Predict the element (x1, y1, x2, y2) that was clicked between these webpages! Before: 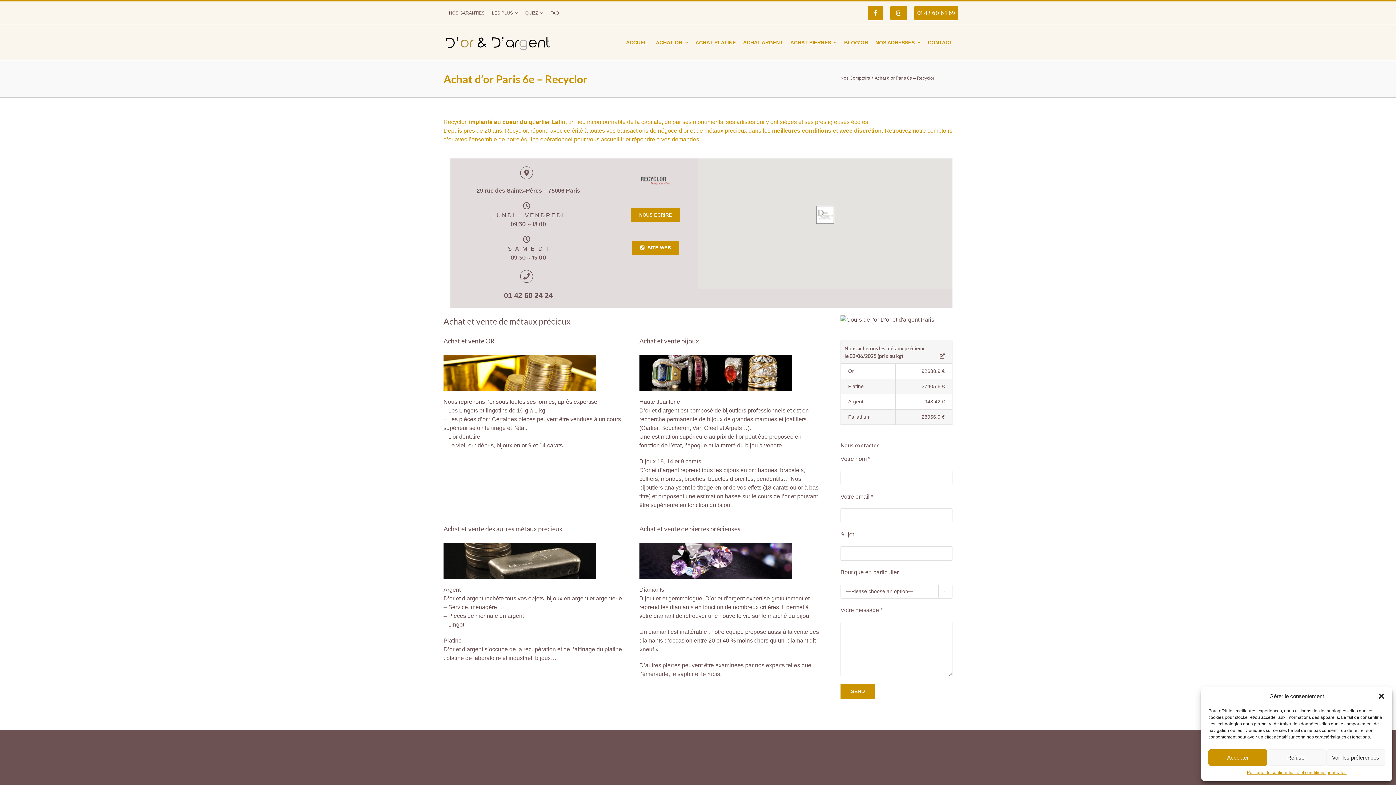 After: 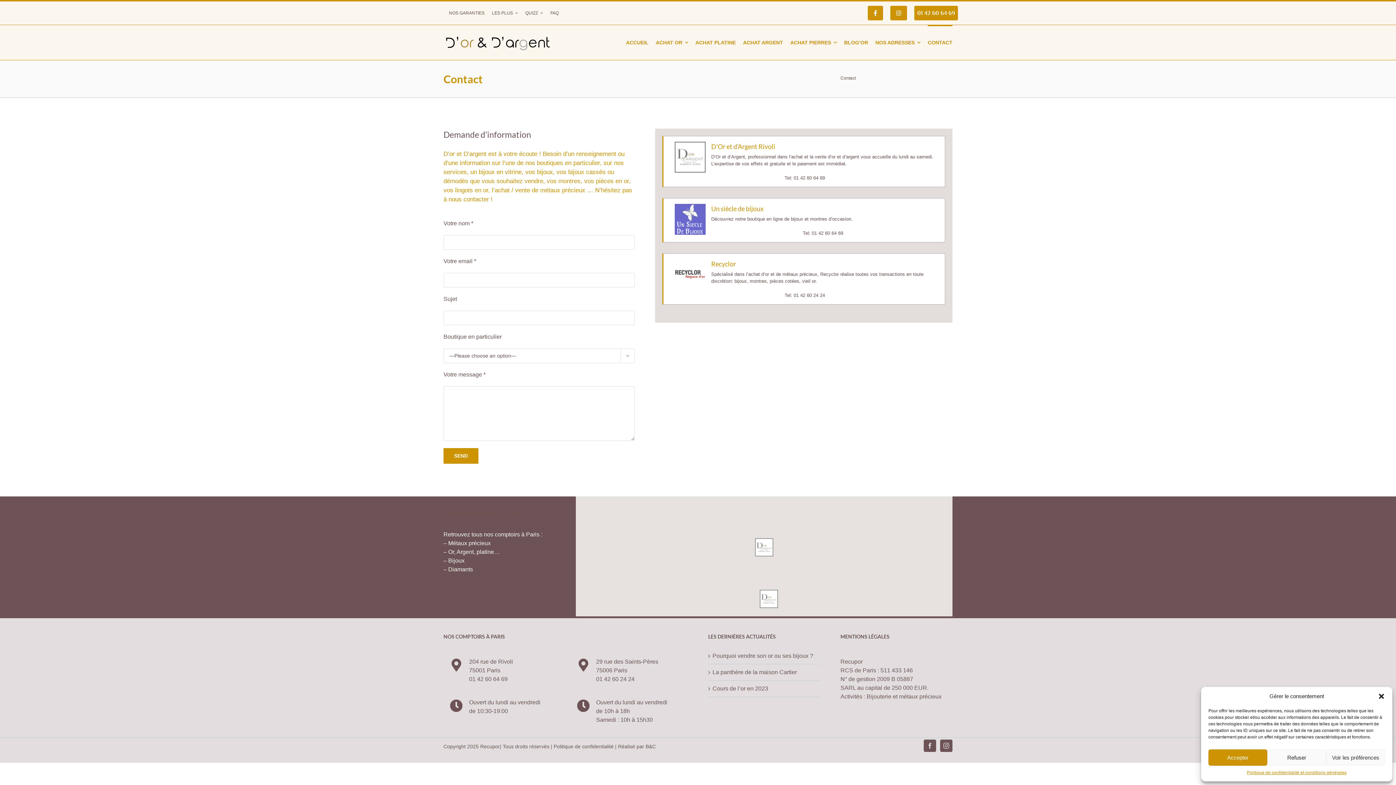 Action: bbox: (631, 208, 680, 222) label: NOUS ÉCRIRE